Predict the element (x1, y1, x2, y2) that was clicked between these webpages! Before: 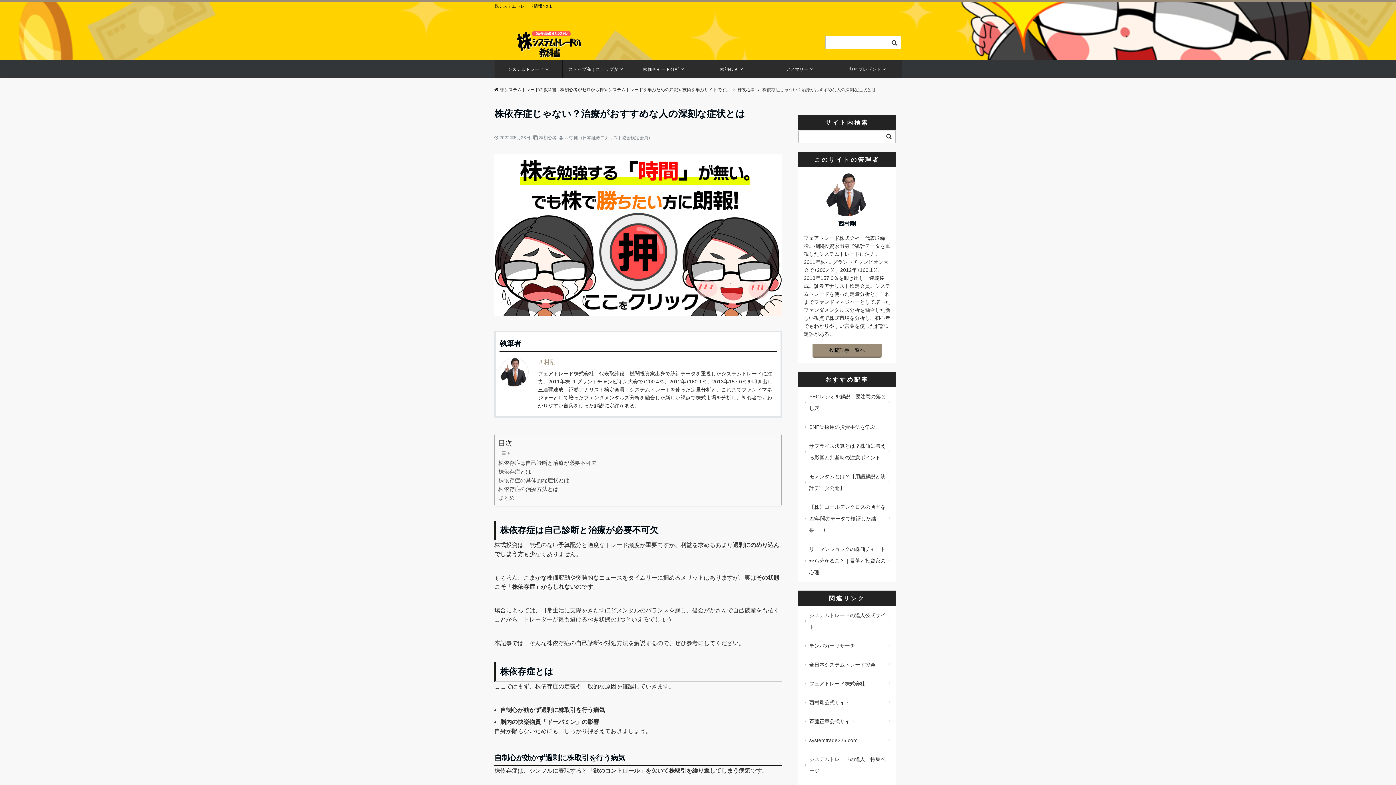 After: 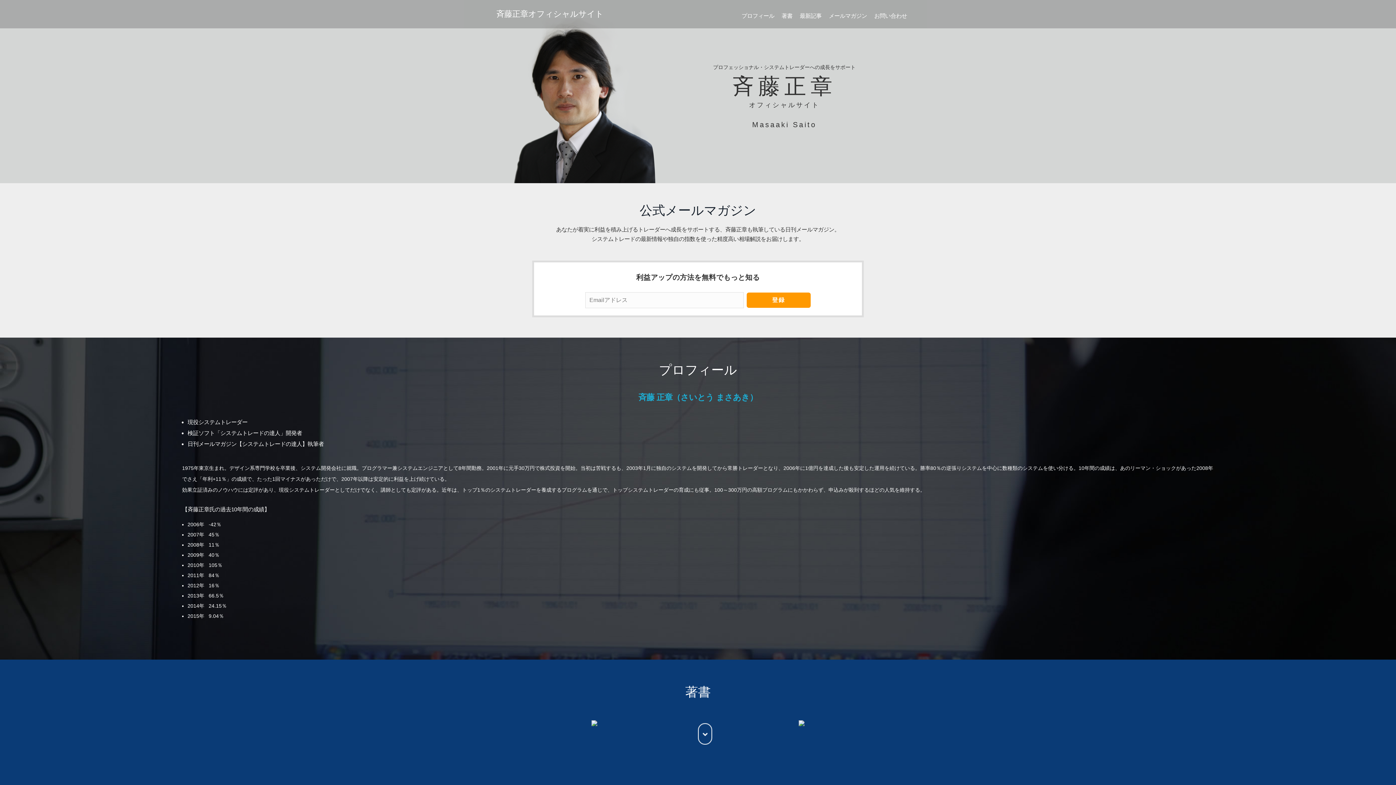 Action: bbox: (809, 712, 892, 731) label: 斉藤正章公式サイト